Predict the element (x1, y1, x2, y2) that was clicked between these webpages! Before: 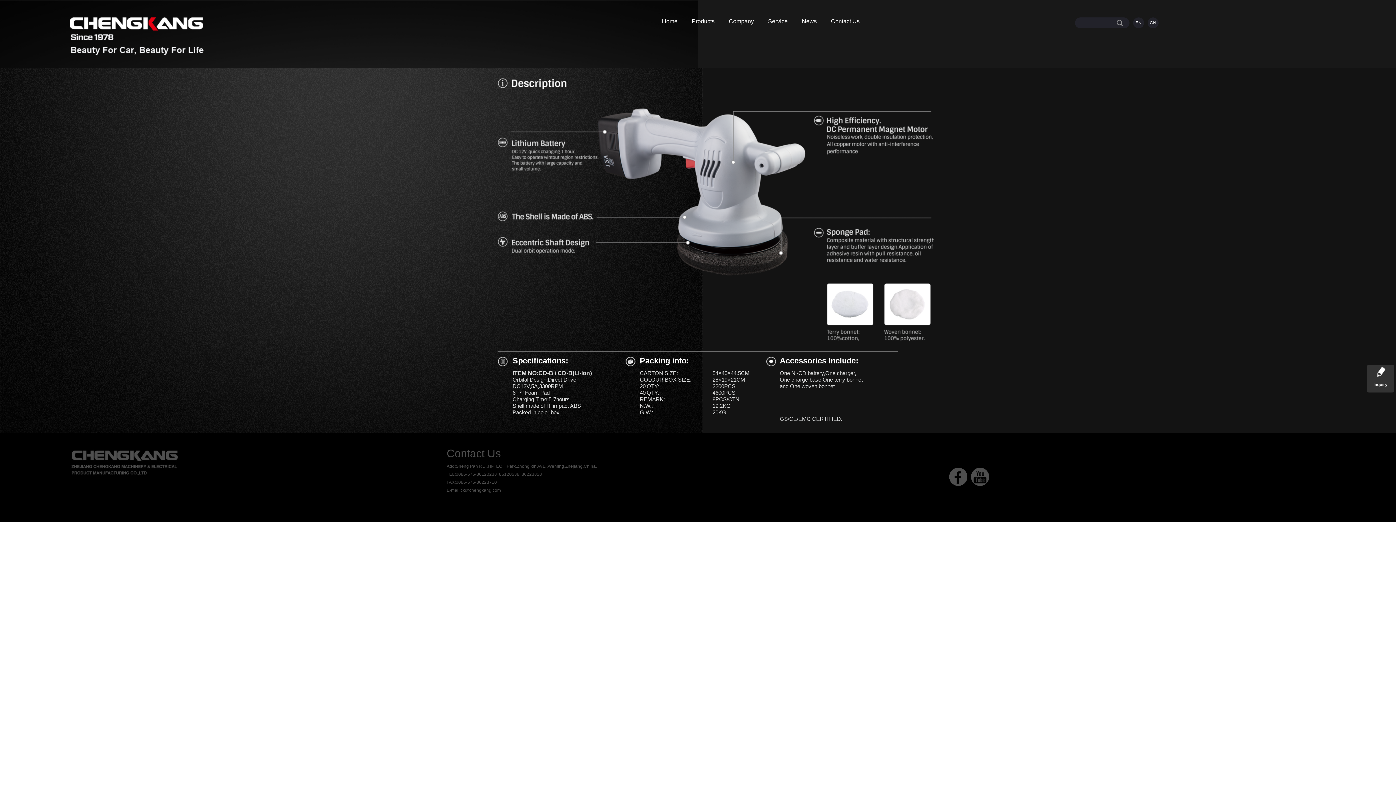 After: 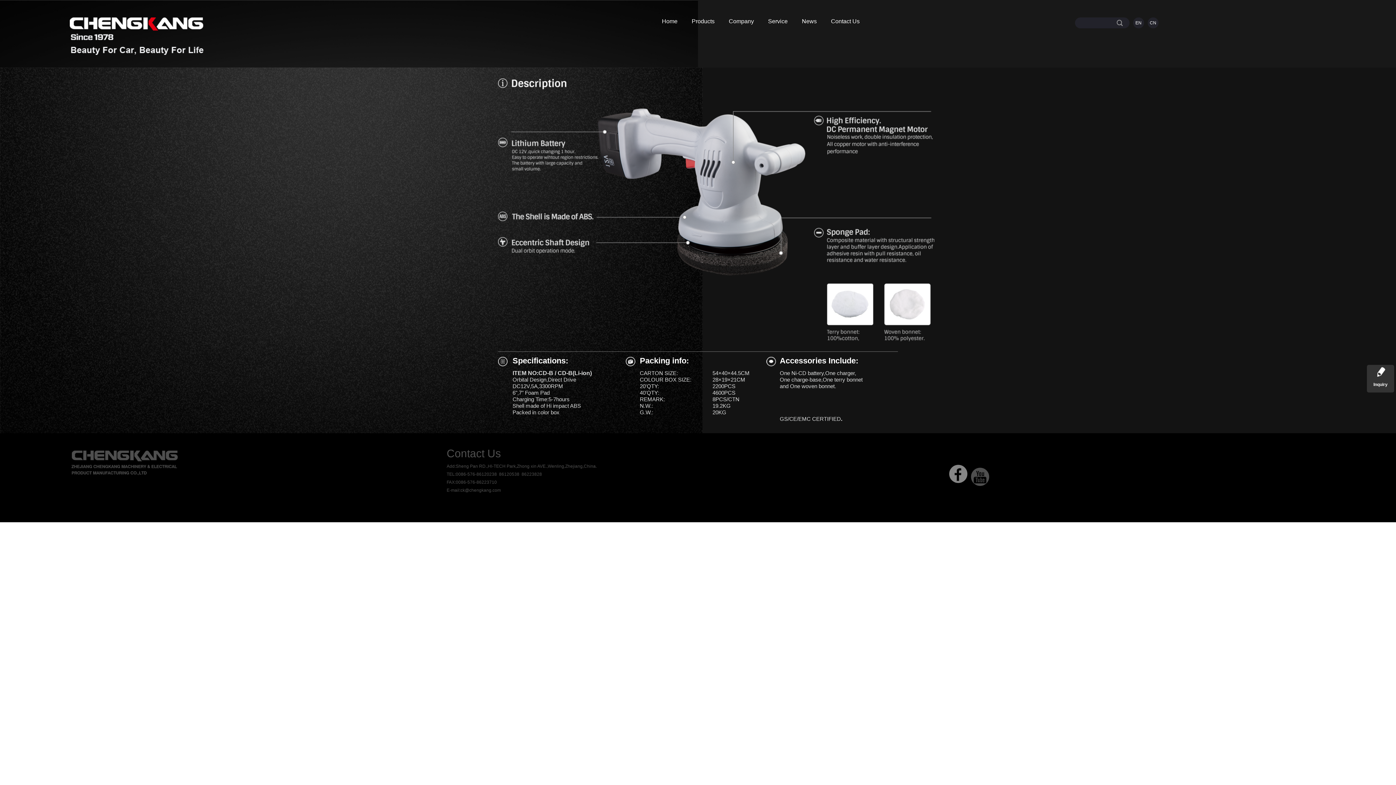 Action: bbox: (949, 468, 967, 486)